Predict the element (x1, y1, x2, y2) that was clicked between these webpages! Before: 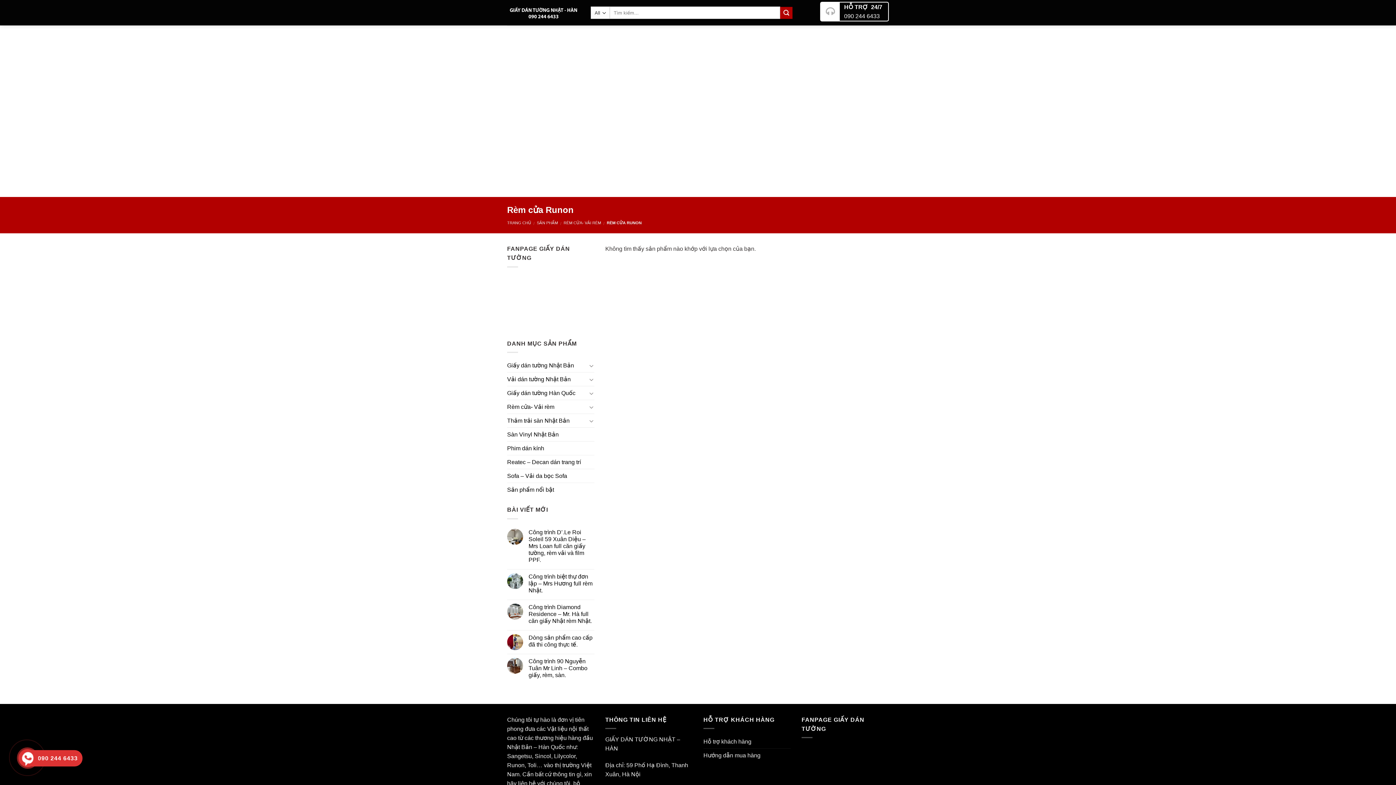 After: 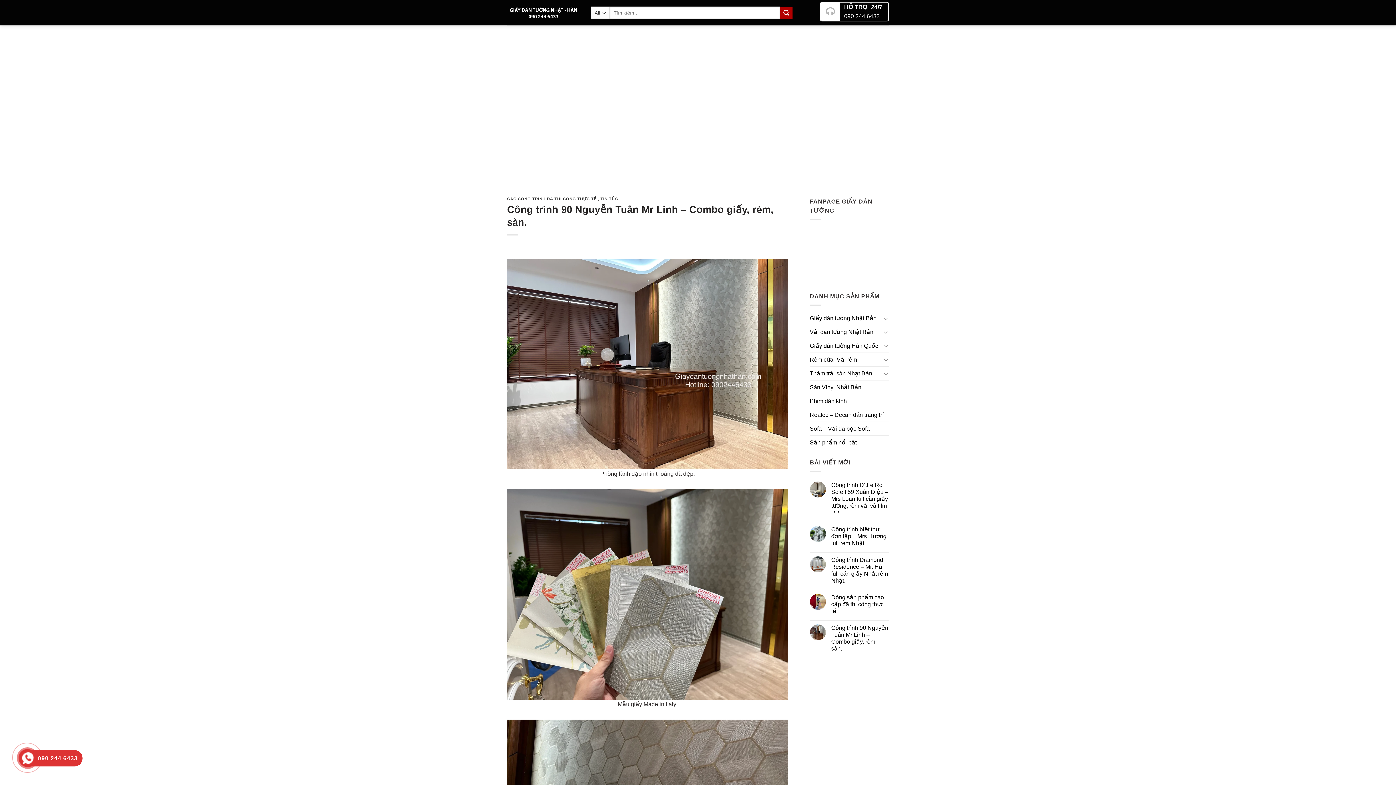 Action: label: Công trình 90 Nguyễn Tuân Mr Linh – Combo giấy, rèm, sàn. bbox: (528, 658, 594, 678)